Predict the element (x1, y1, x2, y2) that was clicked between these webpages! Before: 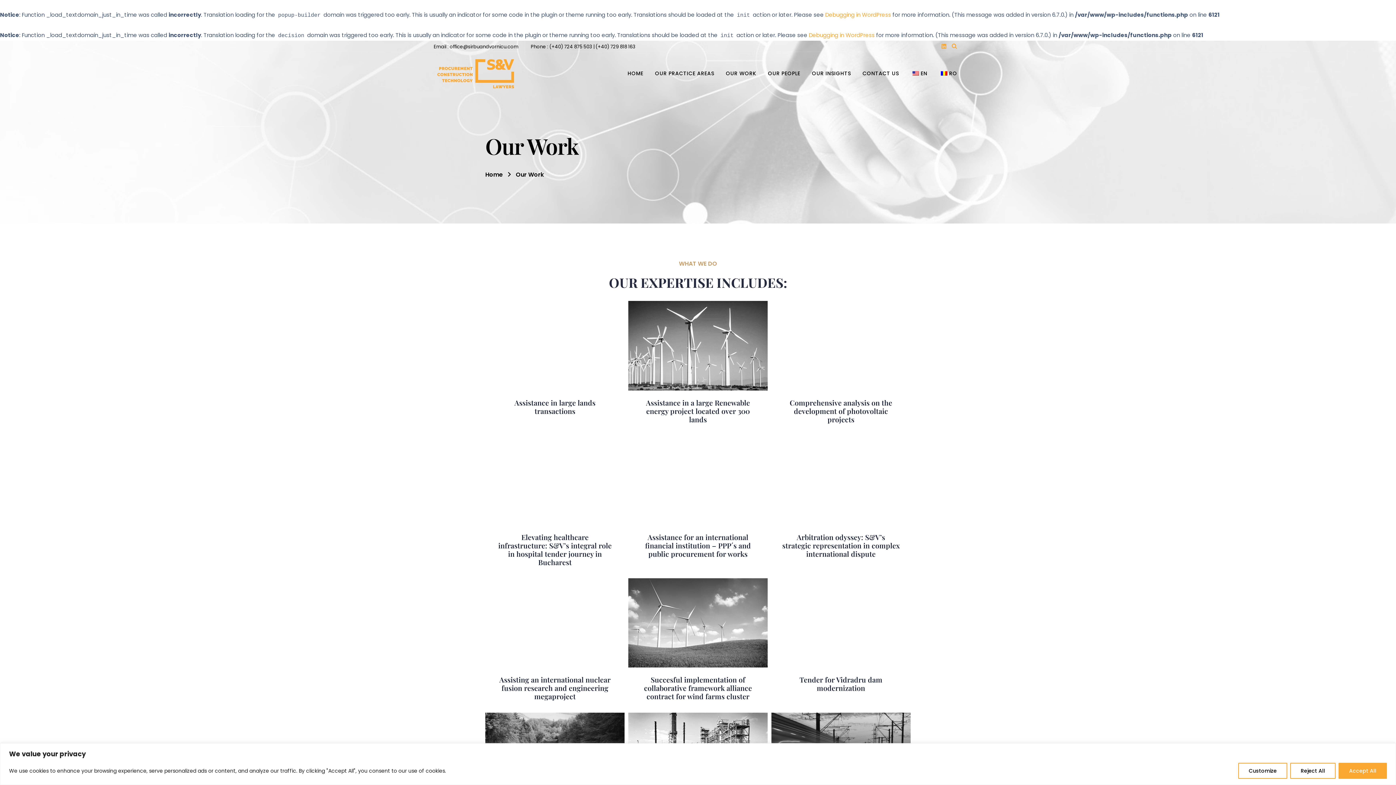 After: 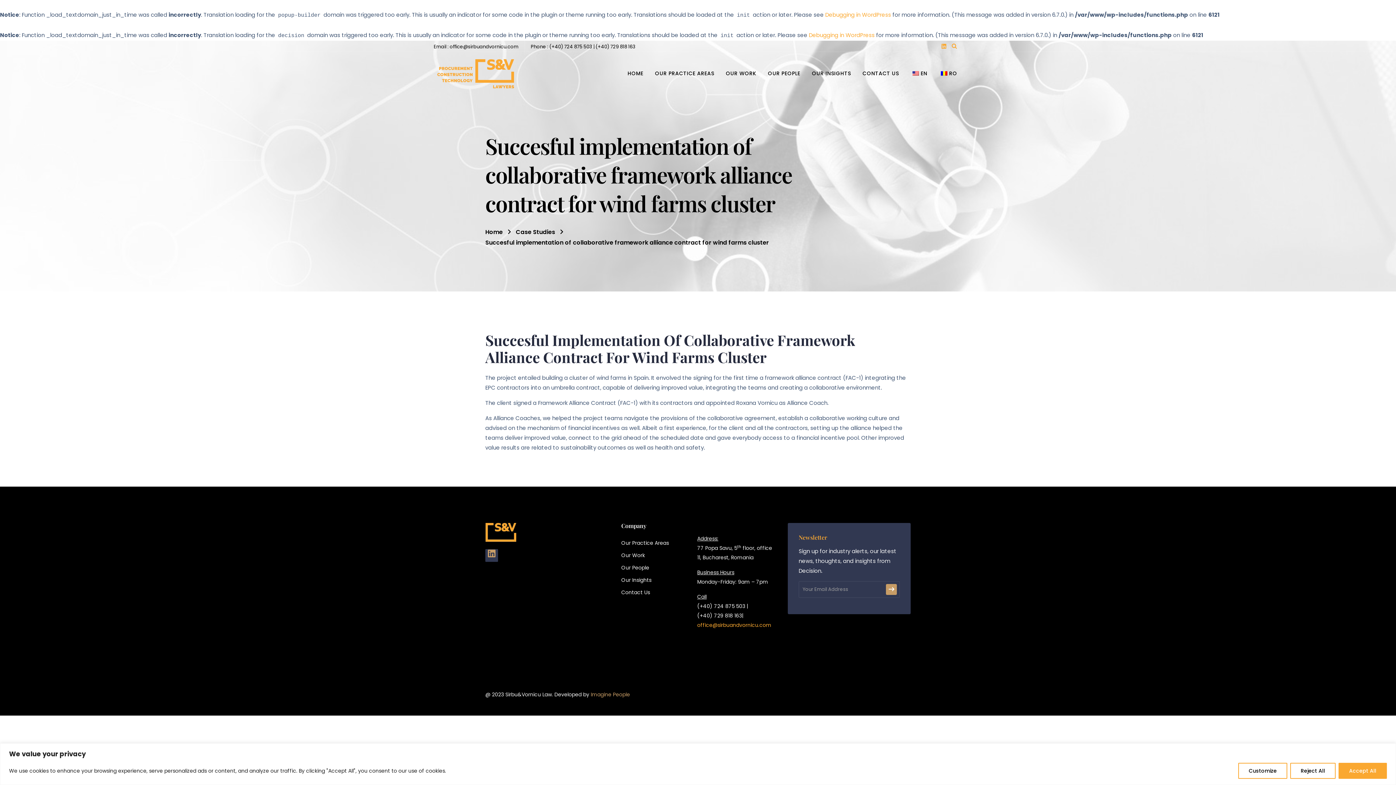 Action: bbox: (628, 578, 767, 667)